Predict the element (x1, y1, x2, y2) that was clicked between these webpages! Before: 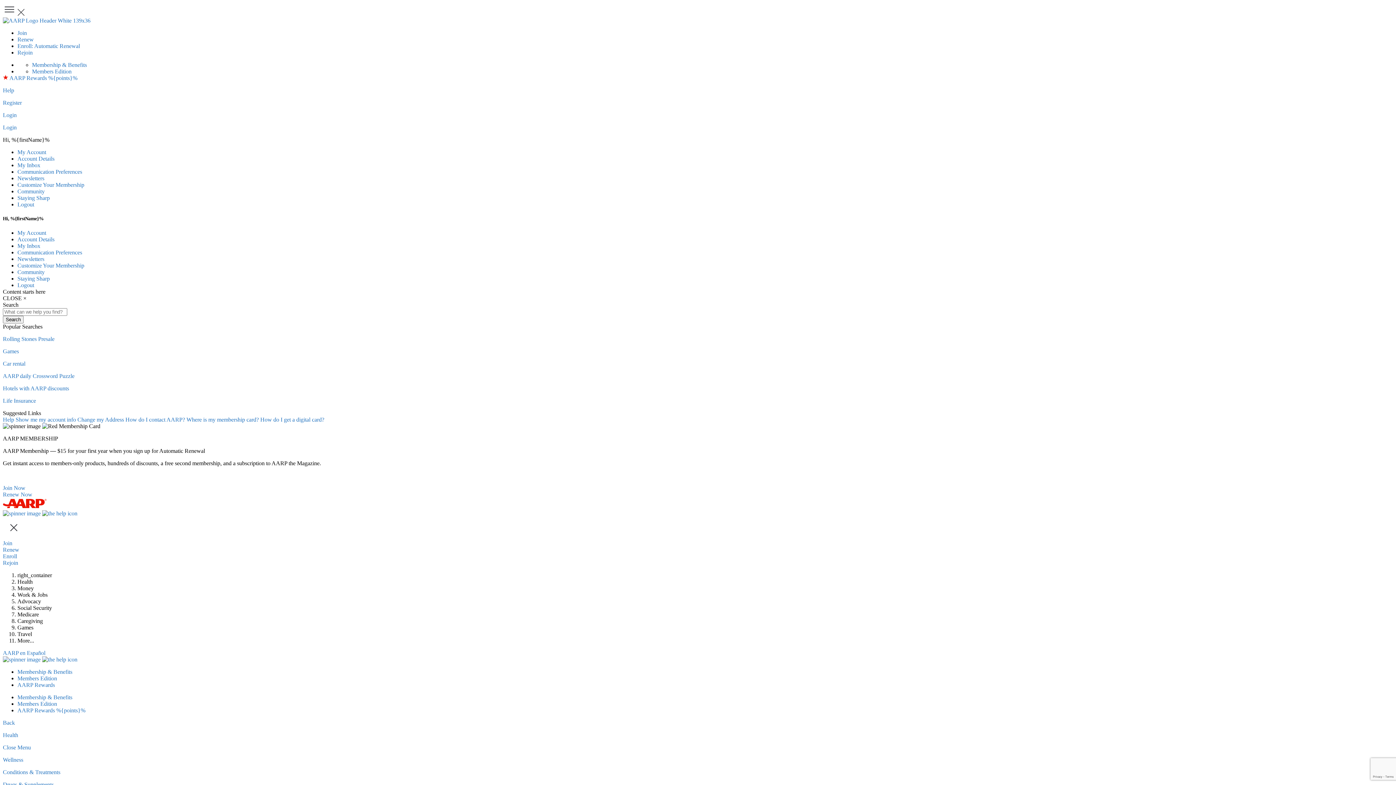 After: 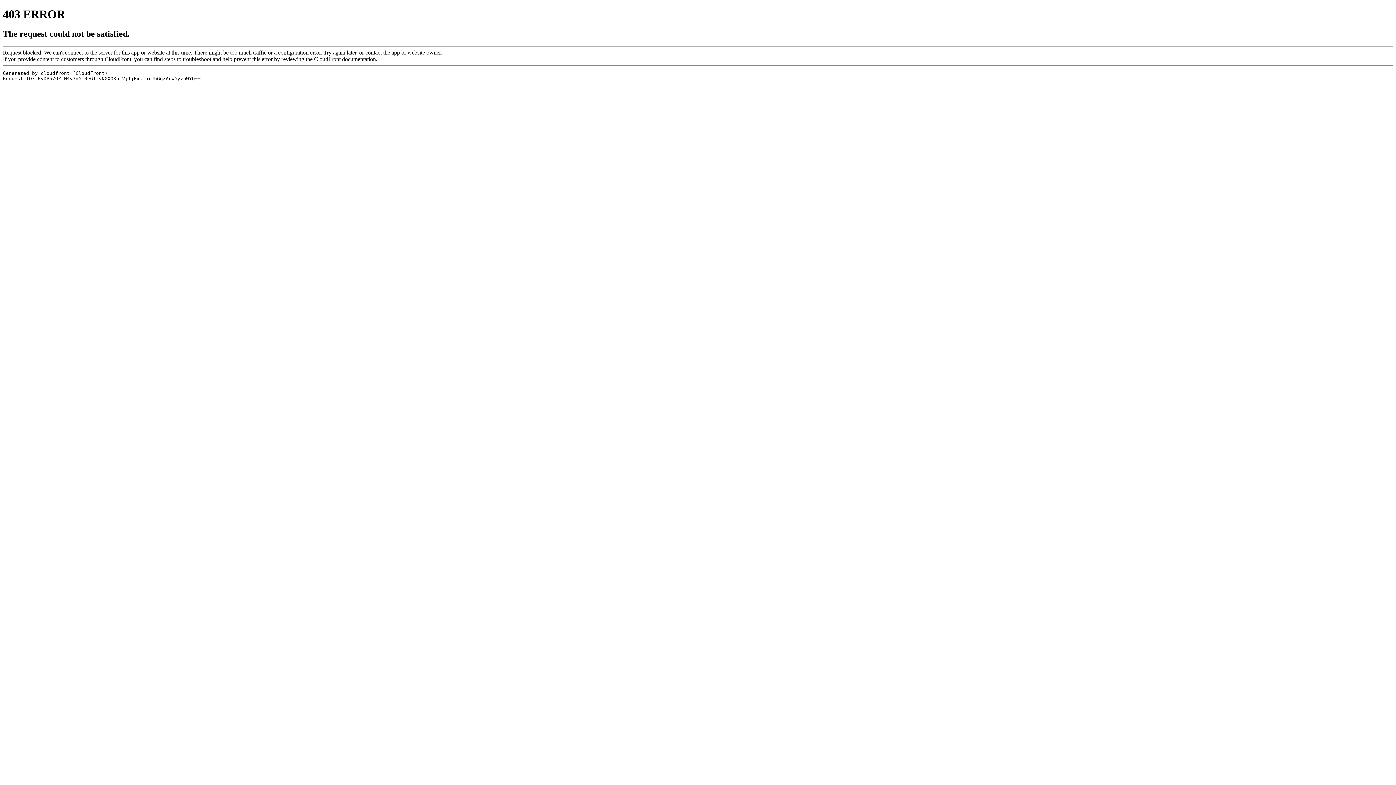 Action: label: Games bbox: (2, 348, 18, 354)